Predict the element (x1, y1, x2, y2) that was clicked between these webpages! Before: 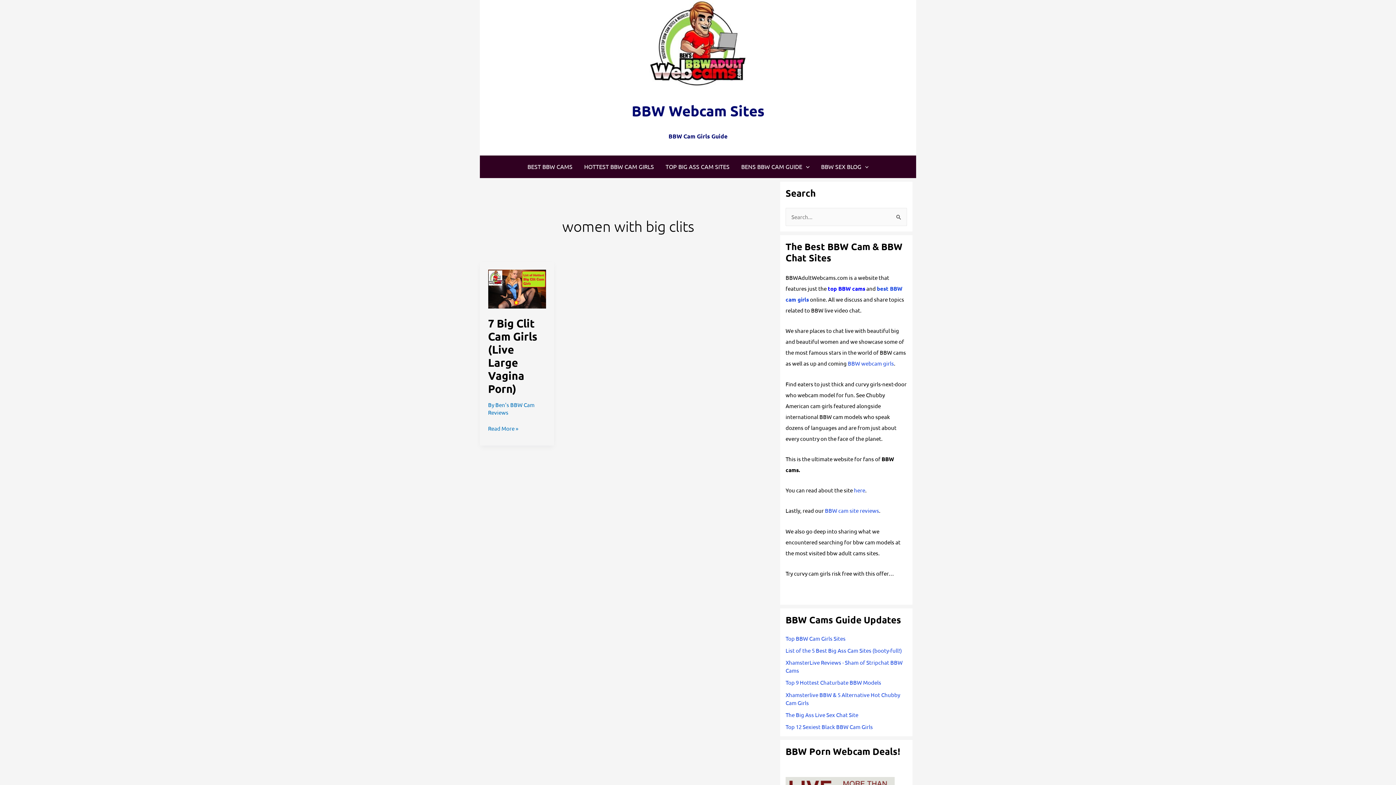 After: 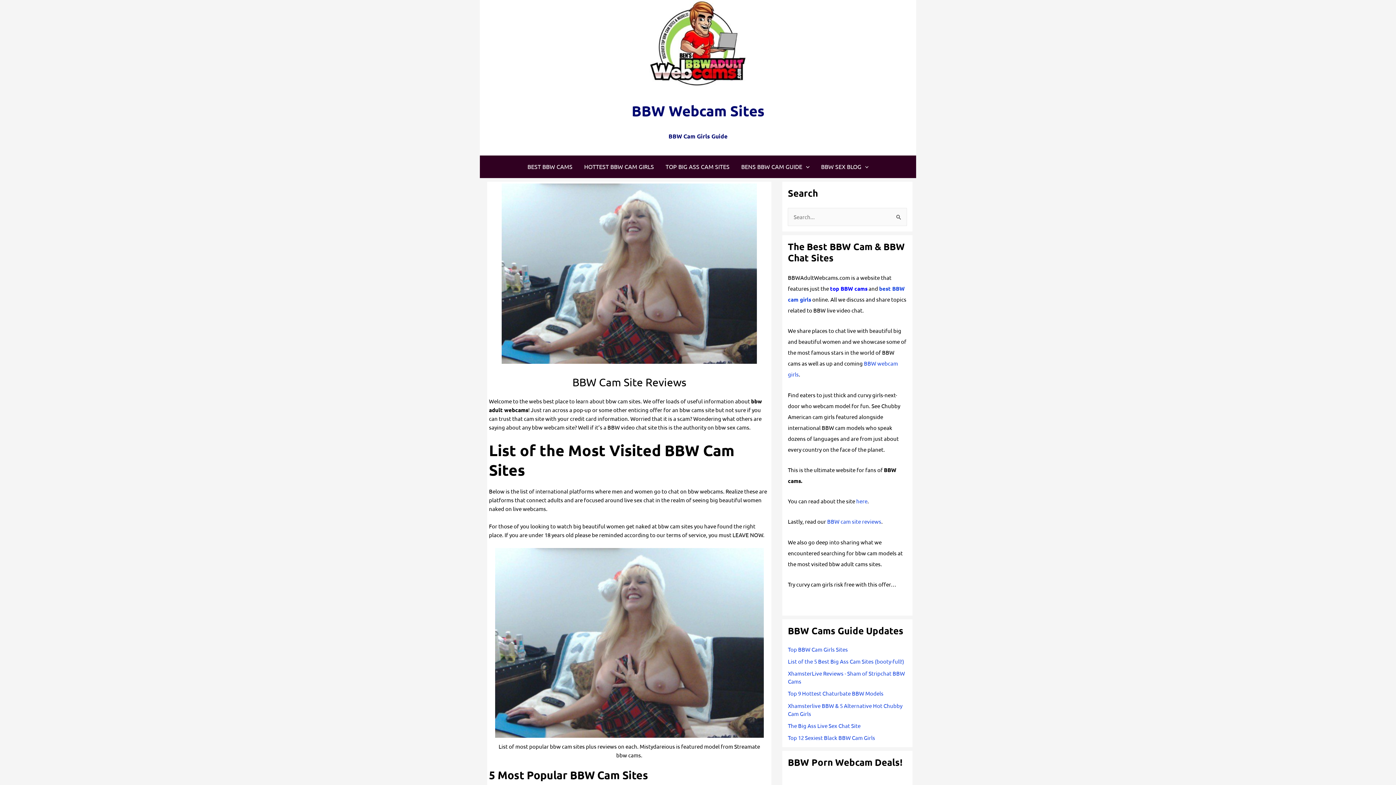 Action: label: BBW cam site reviews bbox: (825, 507, 879, 514)